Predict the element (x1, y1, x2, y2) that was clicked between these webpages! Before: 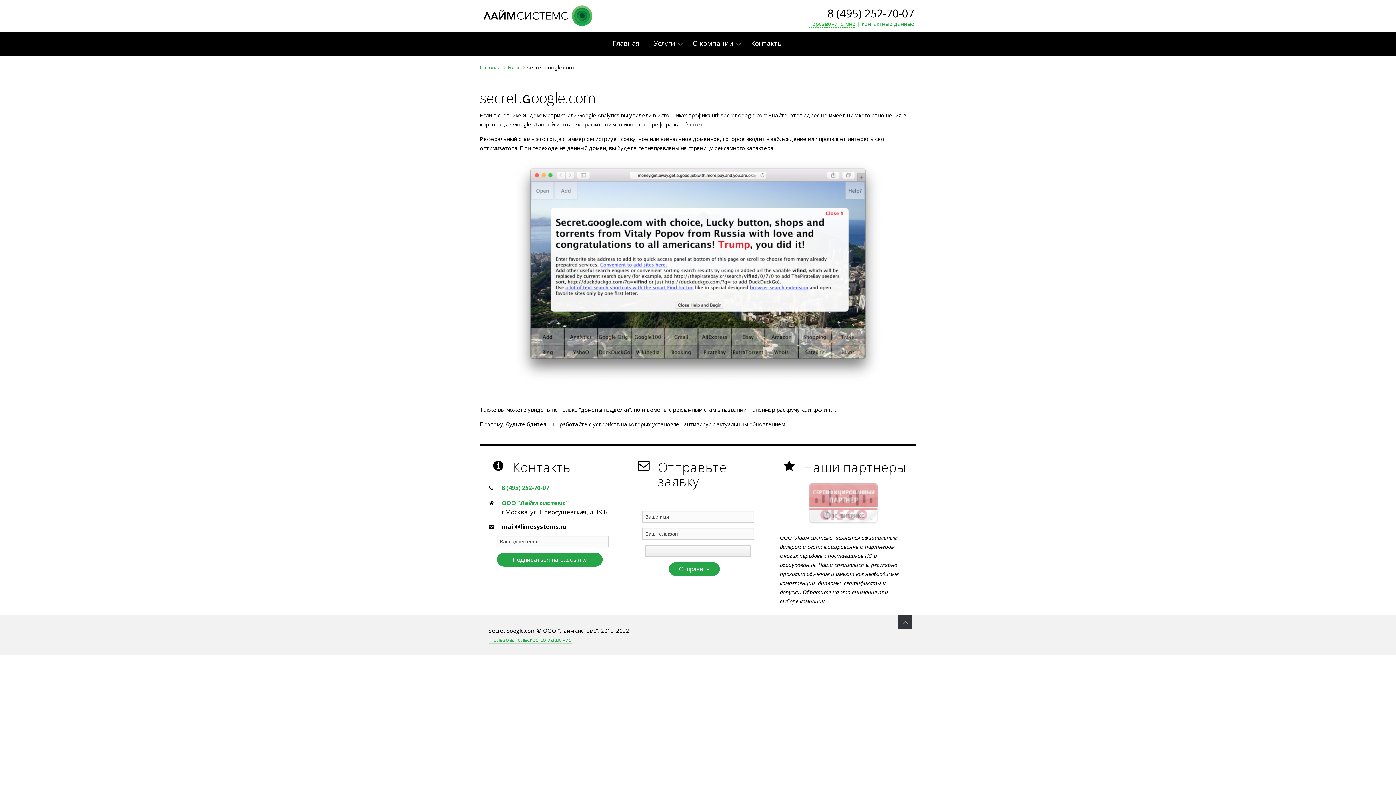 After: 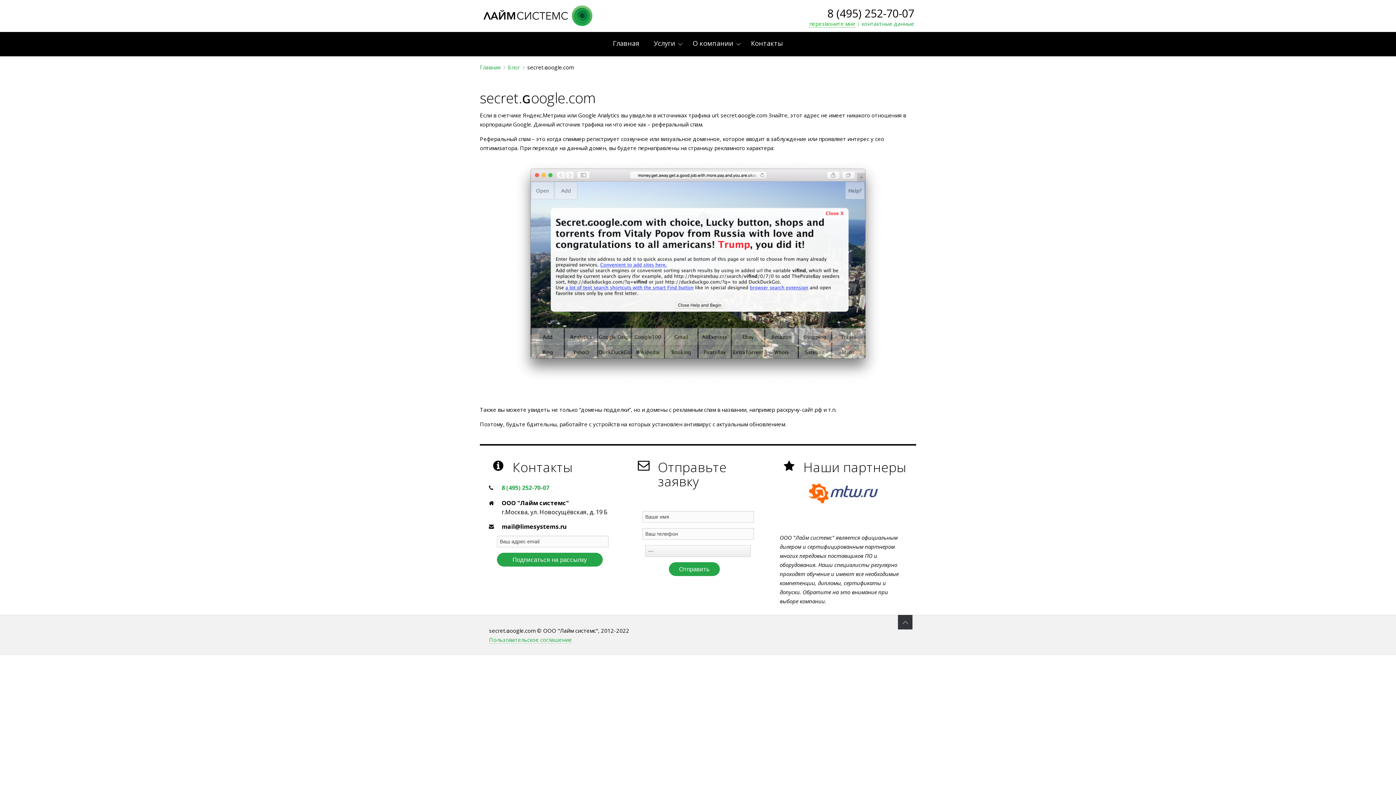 Action: bbox: (501, 499, 569, 506) label: ООО "Лайм системс"